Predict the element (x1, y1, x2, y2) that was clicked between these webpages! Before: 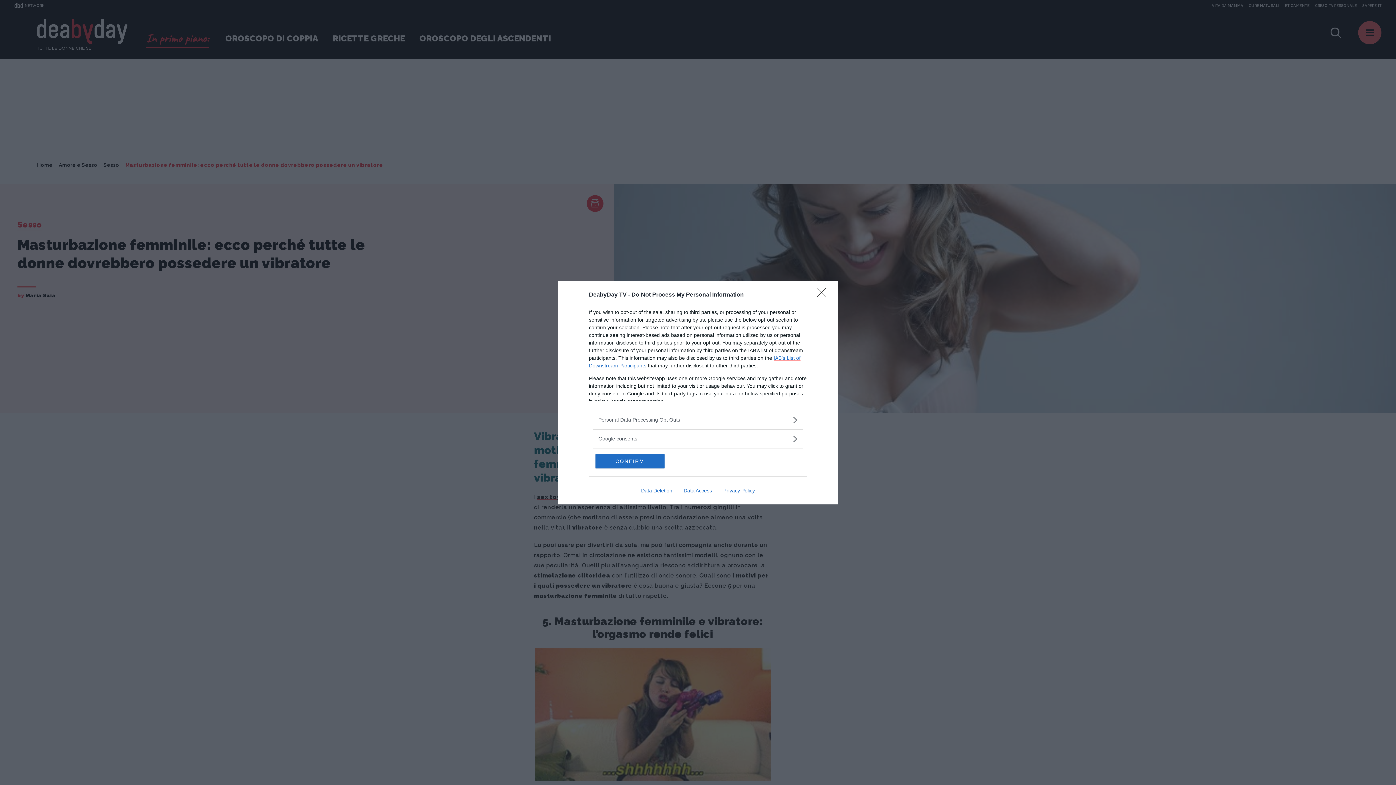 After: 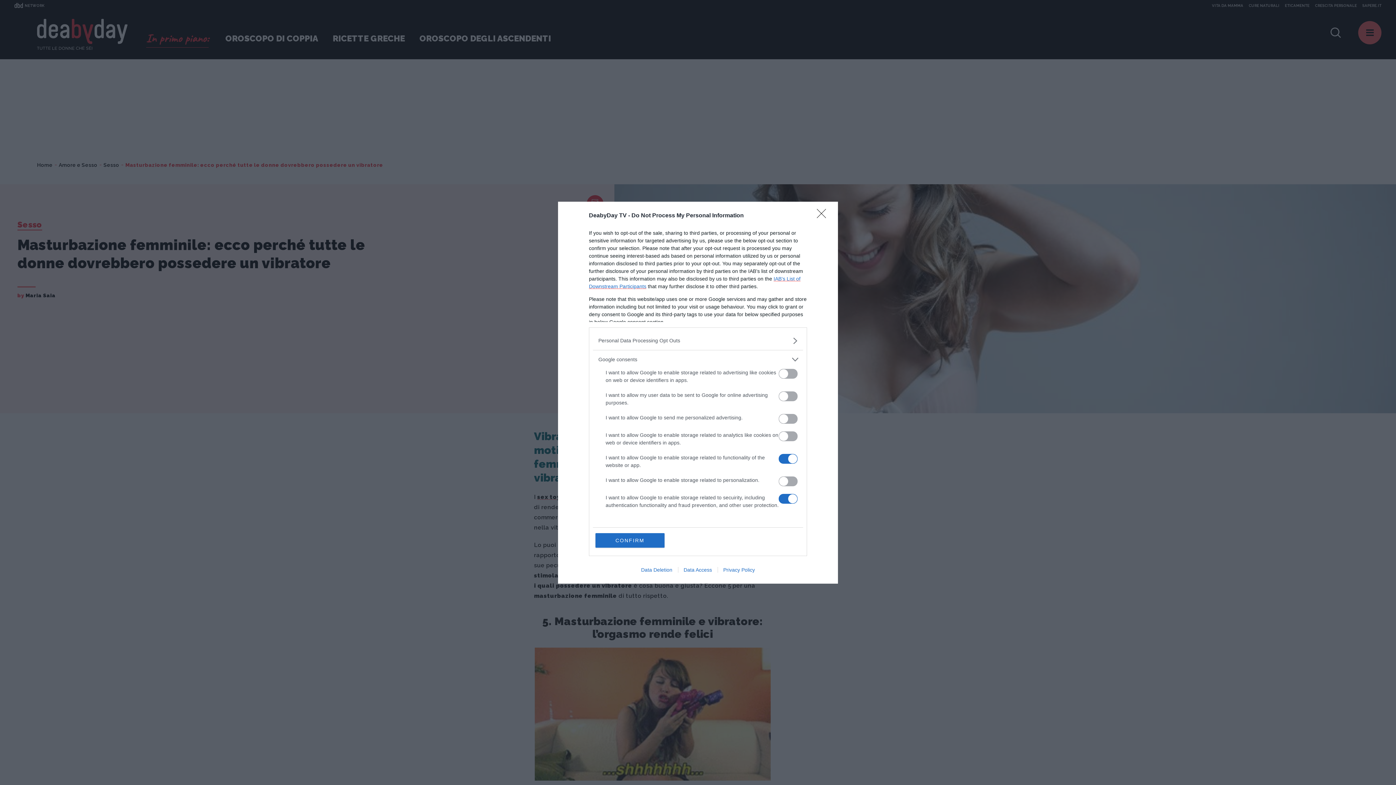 Action: label: Google consents bbox: (598, 435, 797, 442)